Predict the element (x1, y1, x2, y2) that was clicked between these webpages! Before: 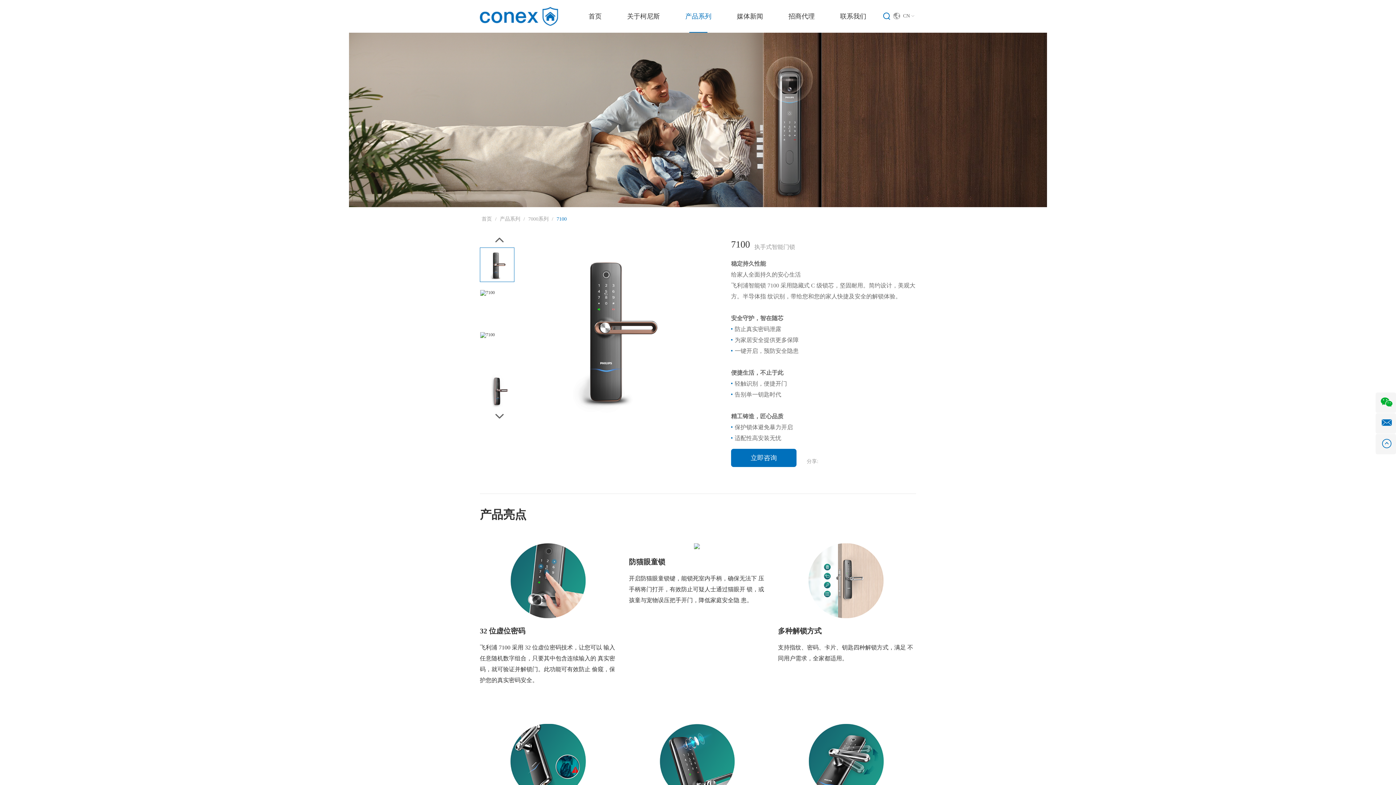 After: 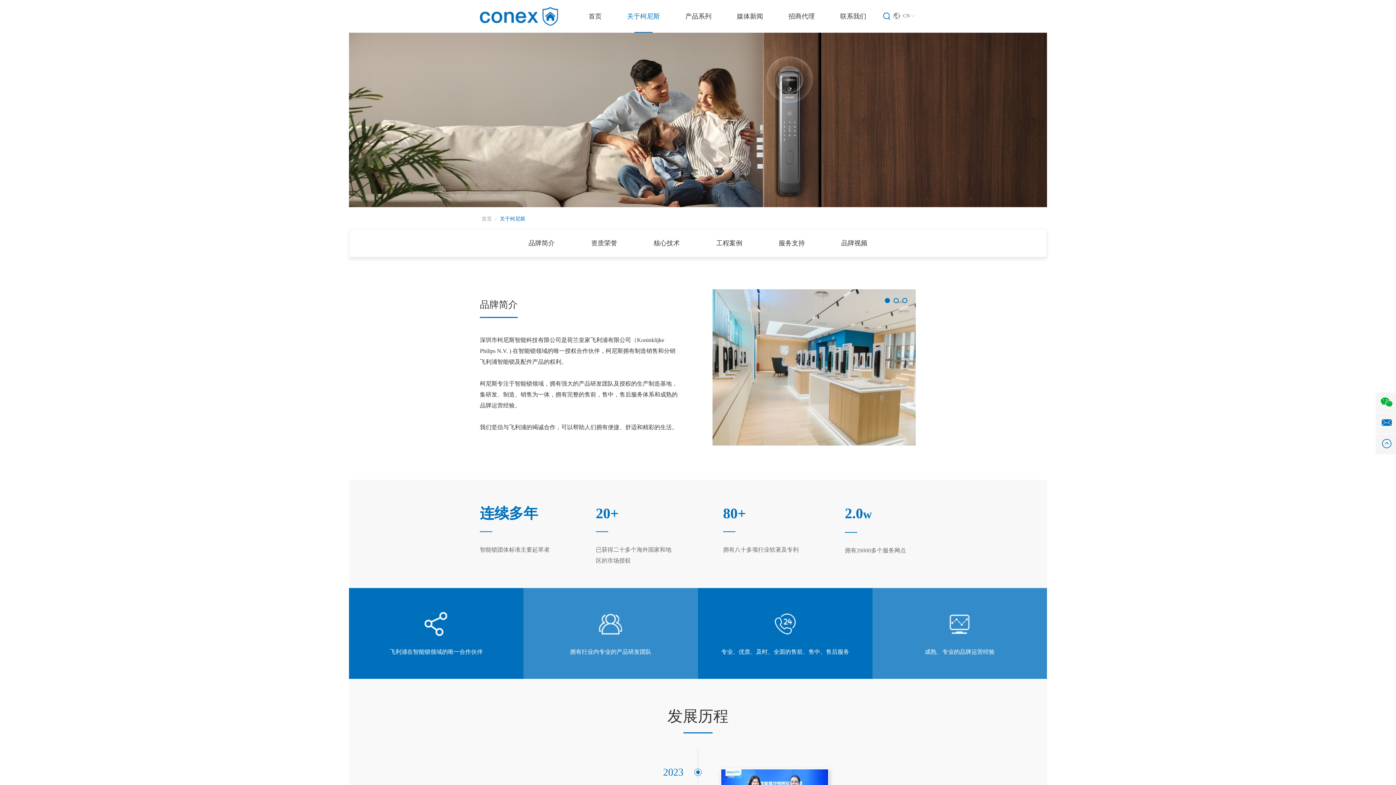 Action: label: 关于柯尼斯 bbox: (627, 0, 660, 32)